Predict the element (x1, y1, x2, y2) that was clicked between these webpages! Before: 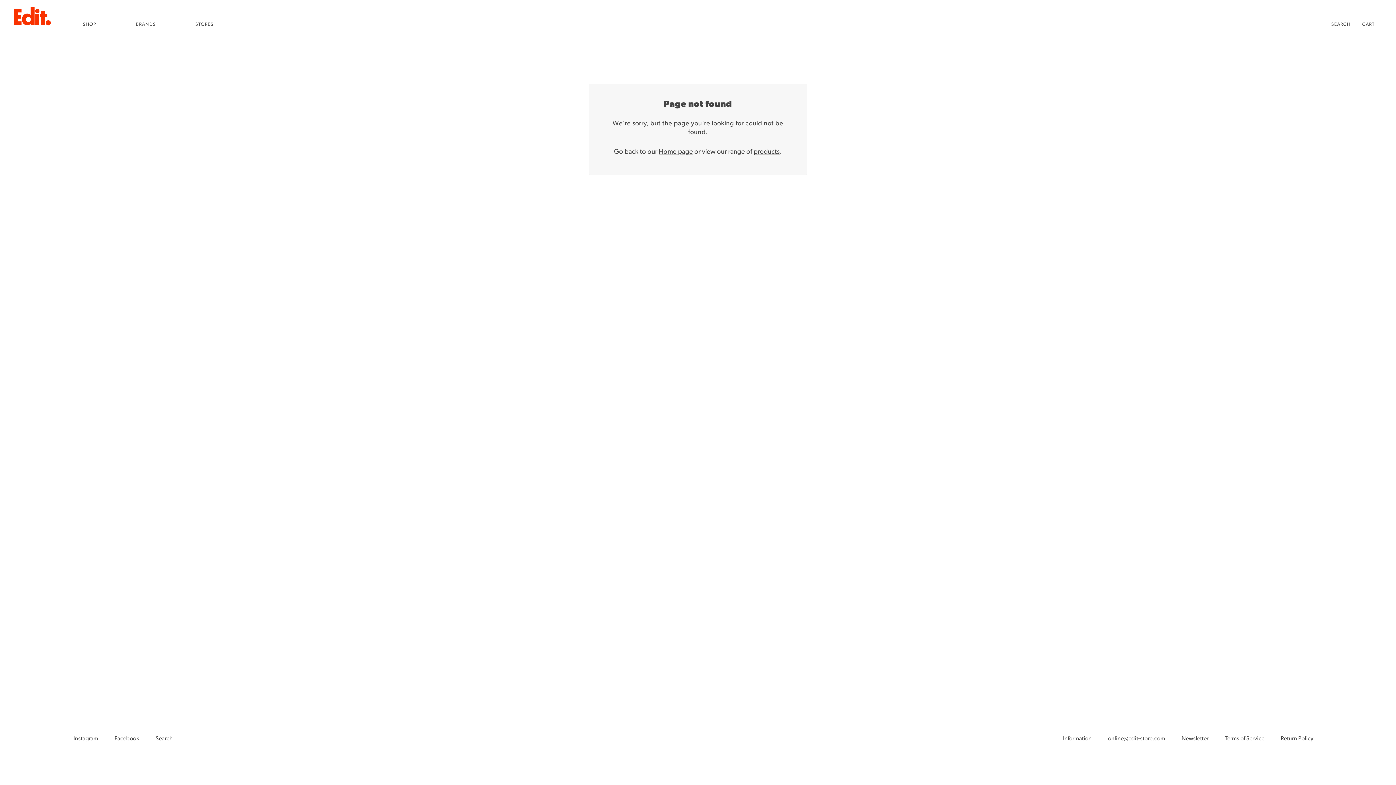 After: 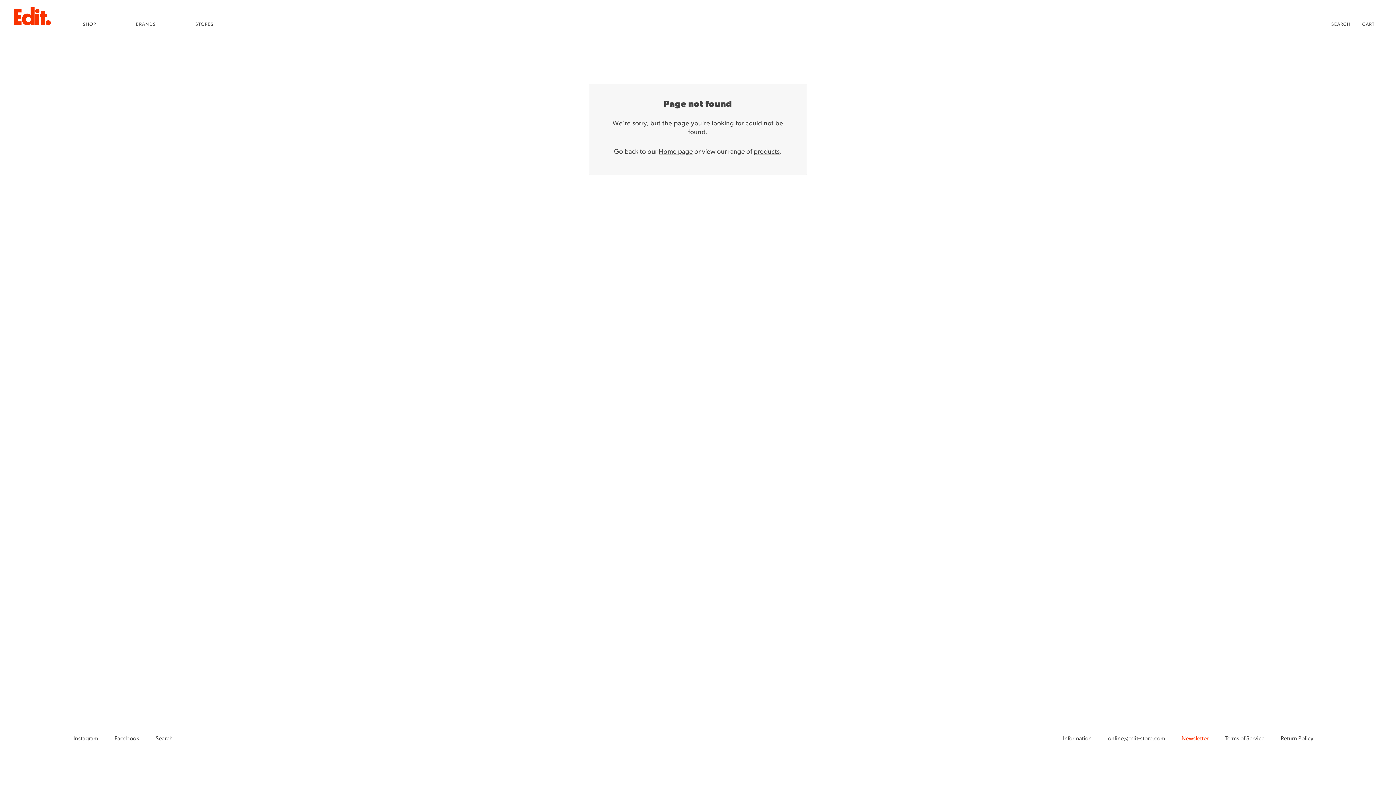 Action: bbox: (1178, 732, 1212, 746) label: Newsletter